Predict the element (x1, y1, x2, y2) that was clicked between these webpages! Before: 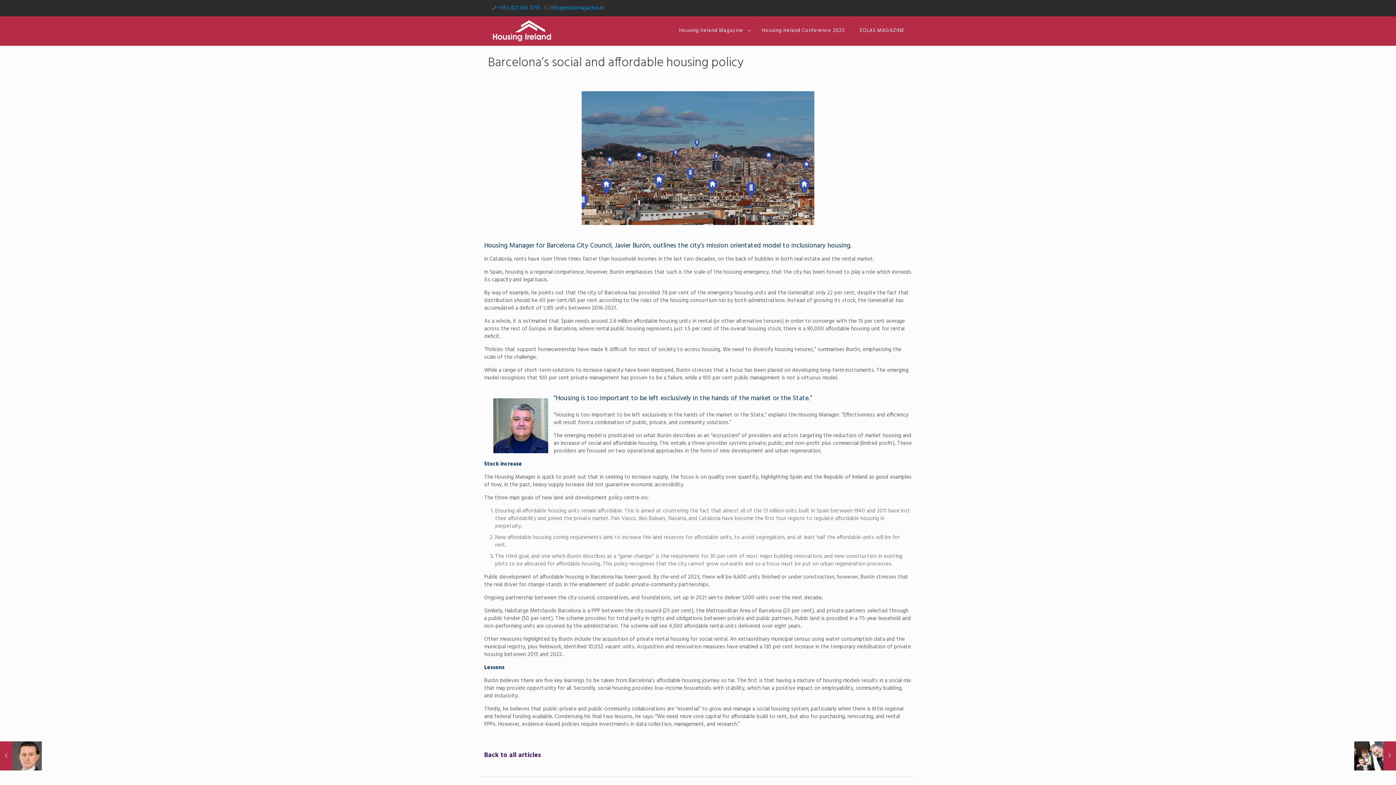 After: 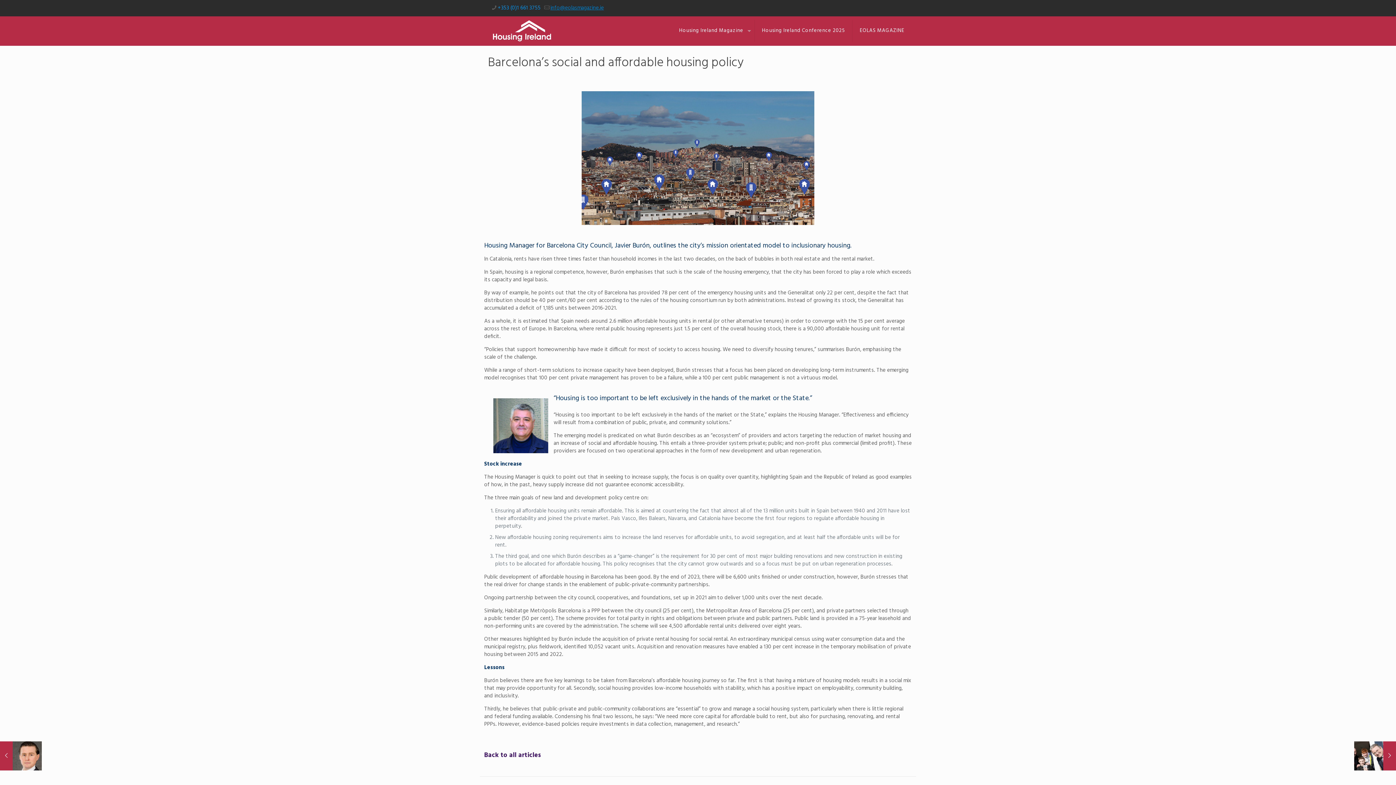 Action: bbox: (550, 3, 604, 12) label: mail